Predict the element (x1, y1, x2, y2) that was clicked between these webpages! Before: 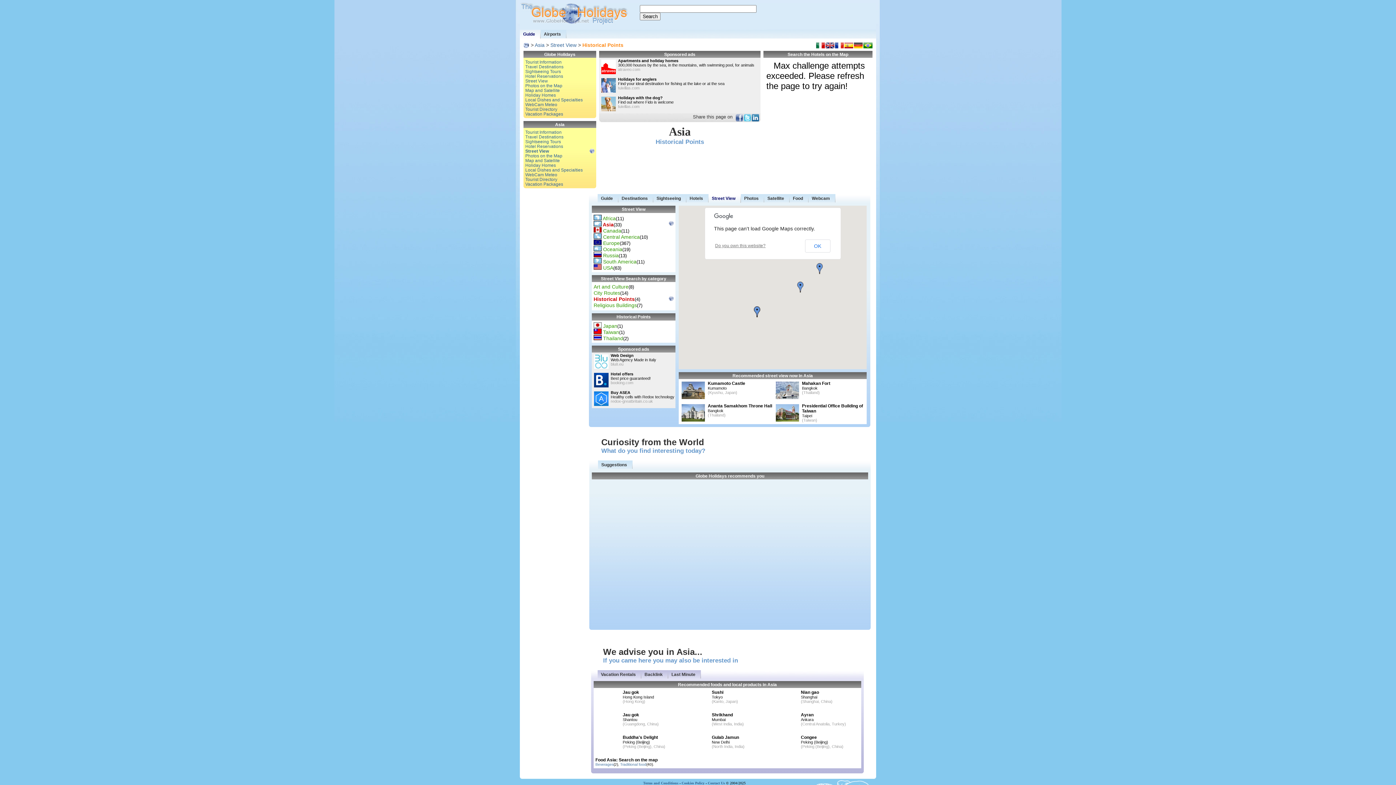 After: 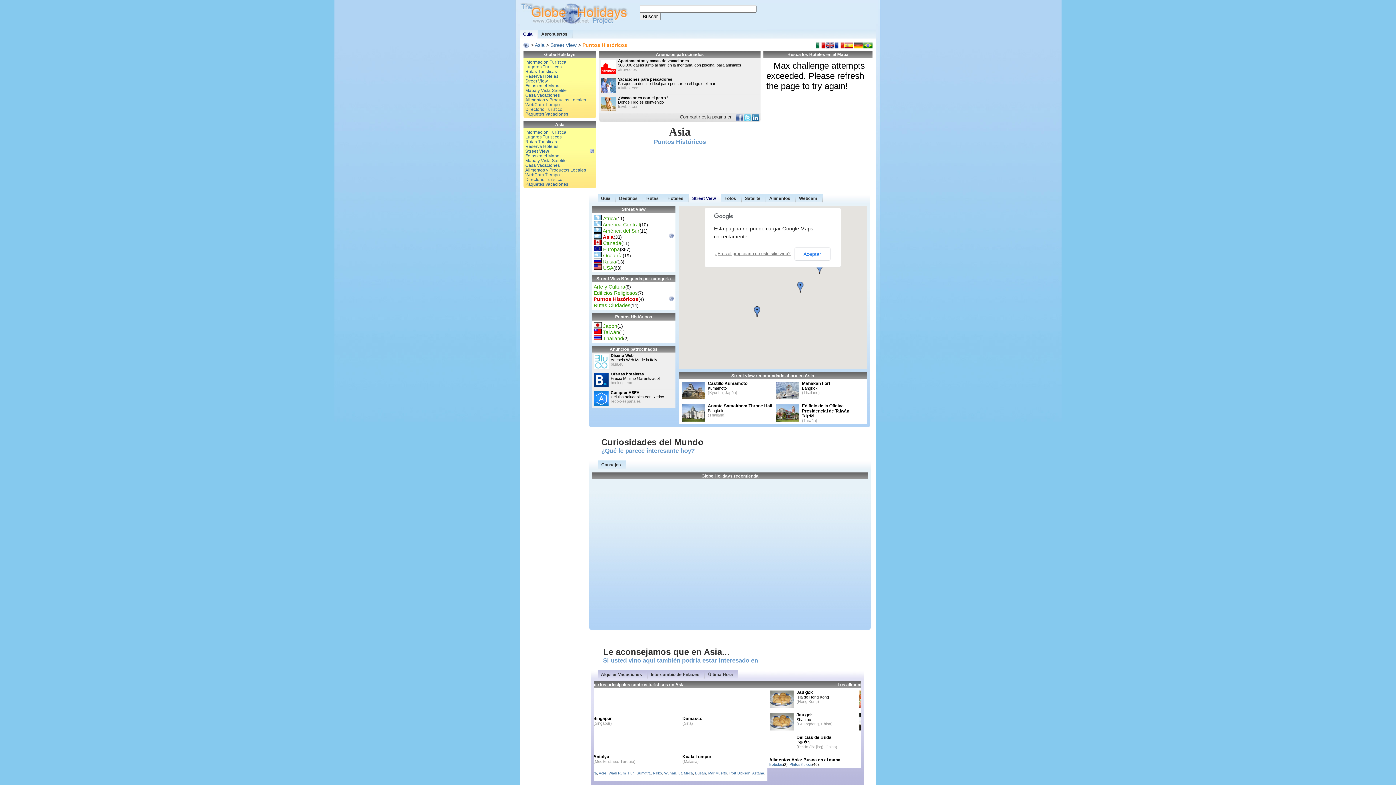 Action: bbox: (844, 45, 853, 49)